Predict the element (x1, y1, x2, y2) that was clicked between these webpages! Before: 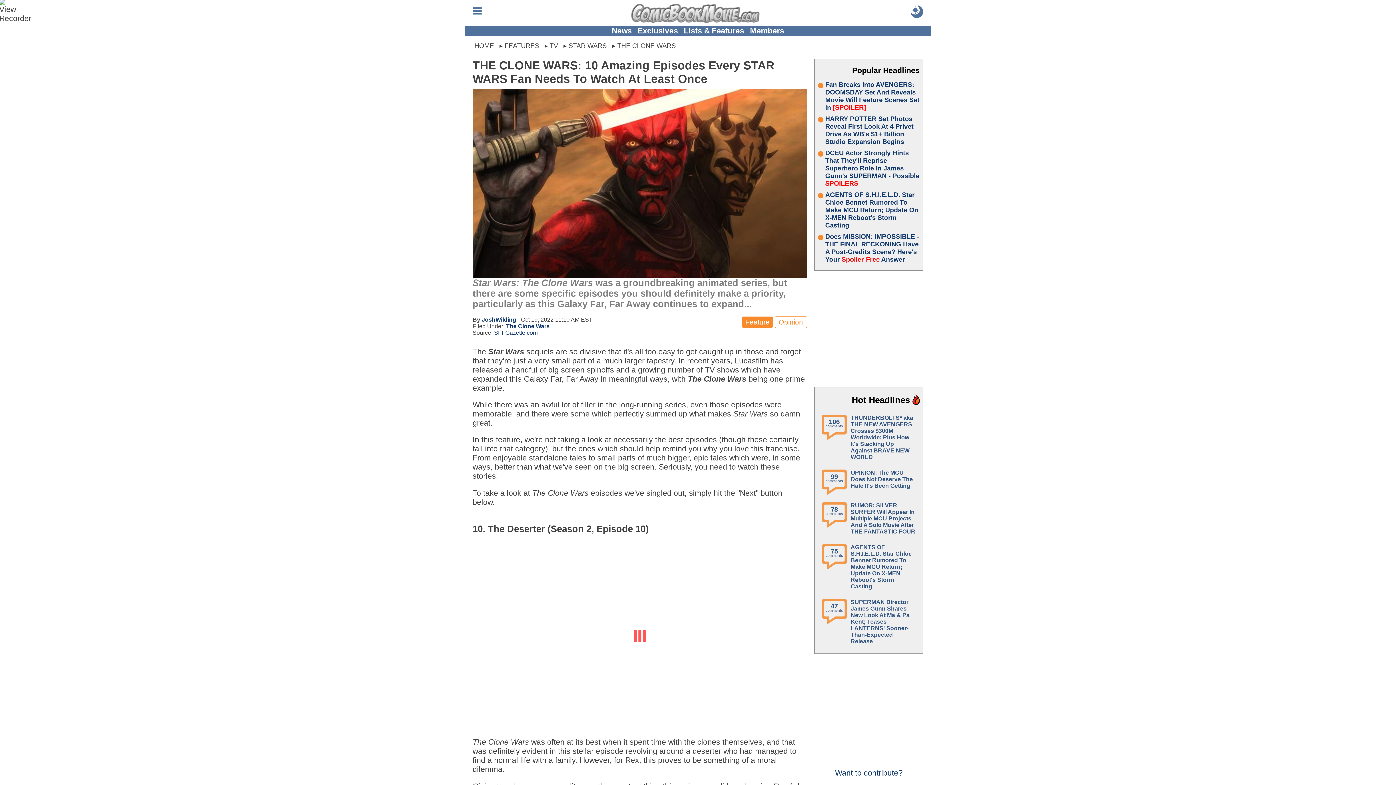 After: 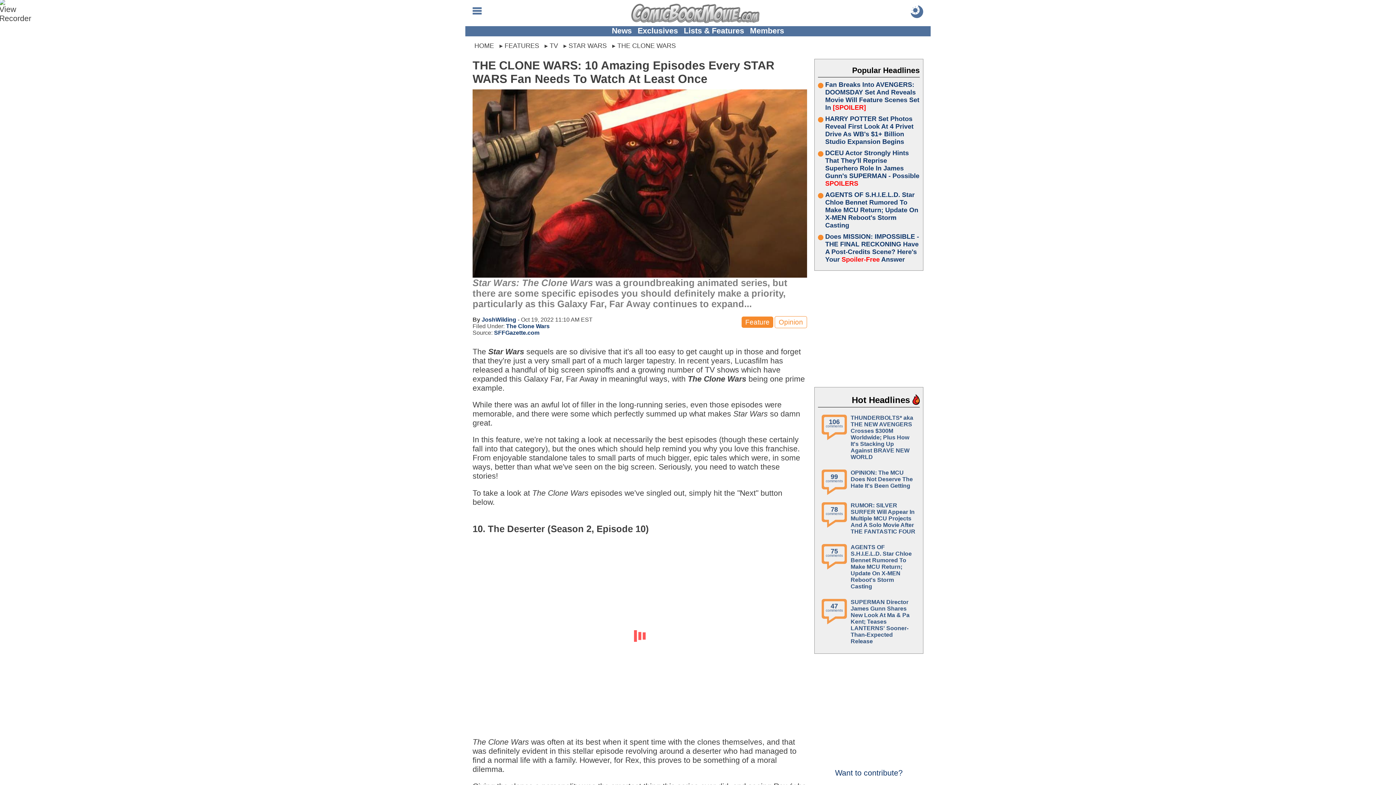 Action: label: SFFGazette.com bbox: (494, 329, 537, 335)